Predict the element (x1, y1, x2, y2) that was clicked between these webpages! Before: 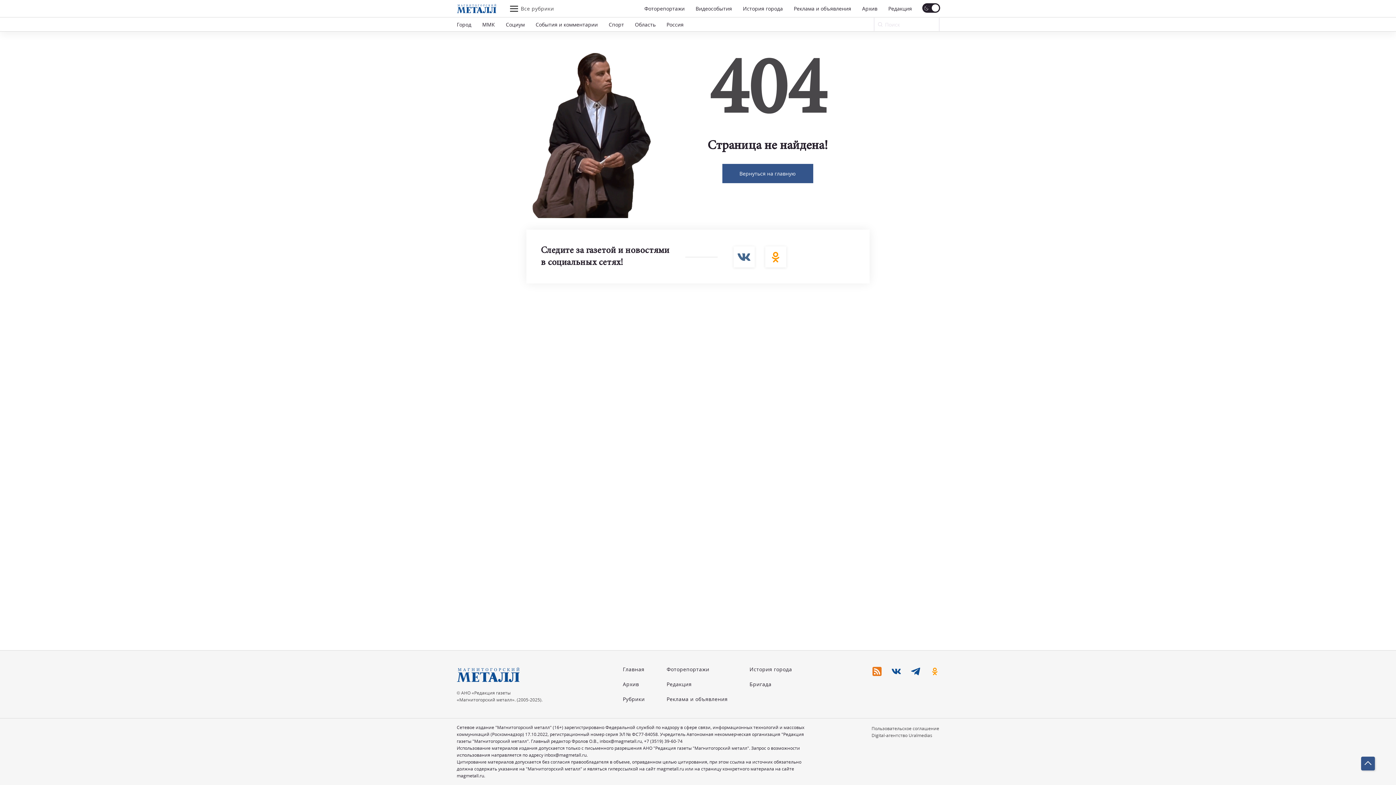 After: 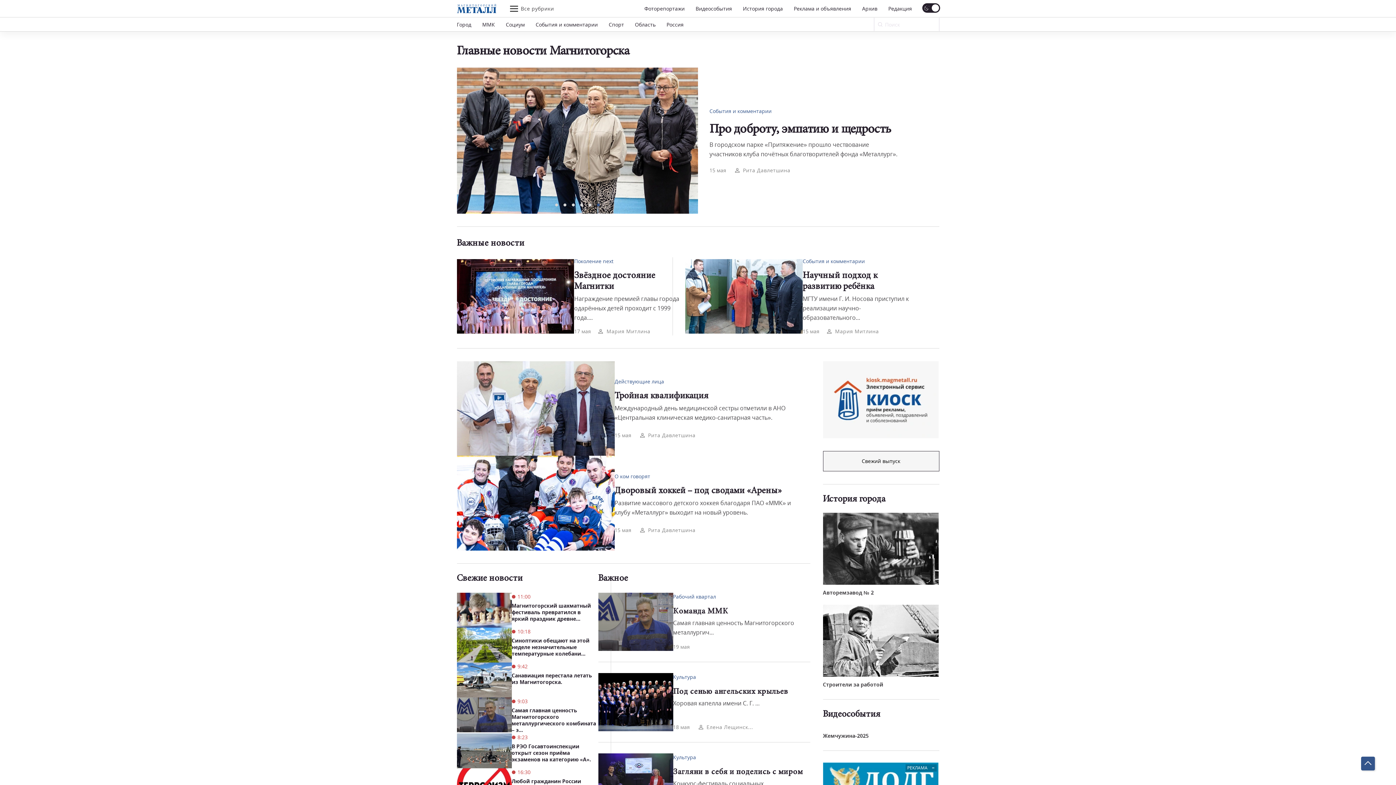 Action: bbox: (456, 2, 496, 14)